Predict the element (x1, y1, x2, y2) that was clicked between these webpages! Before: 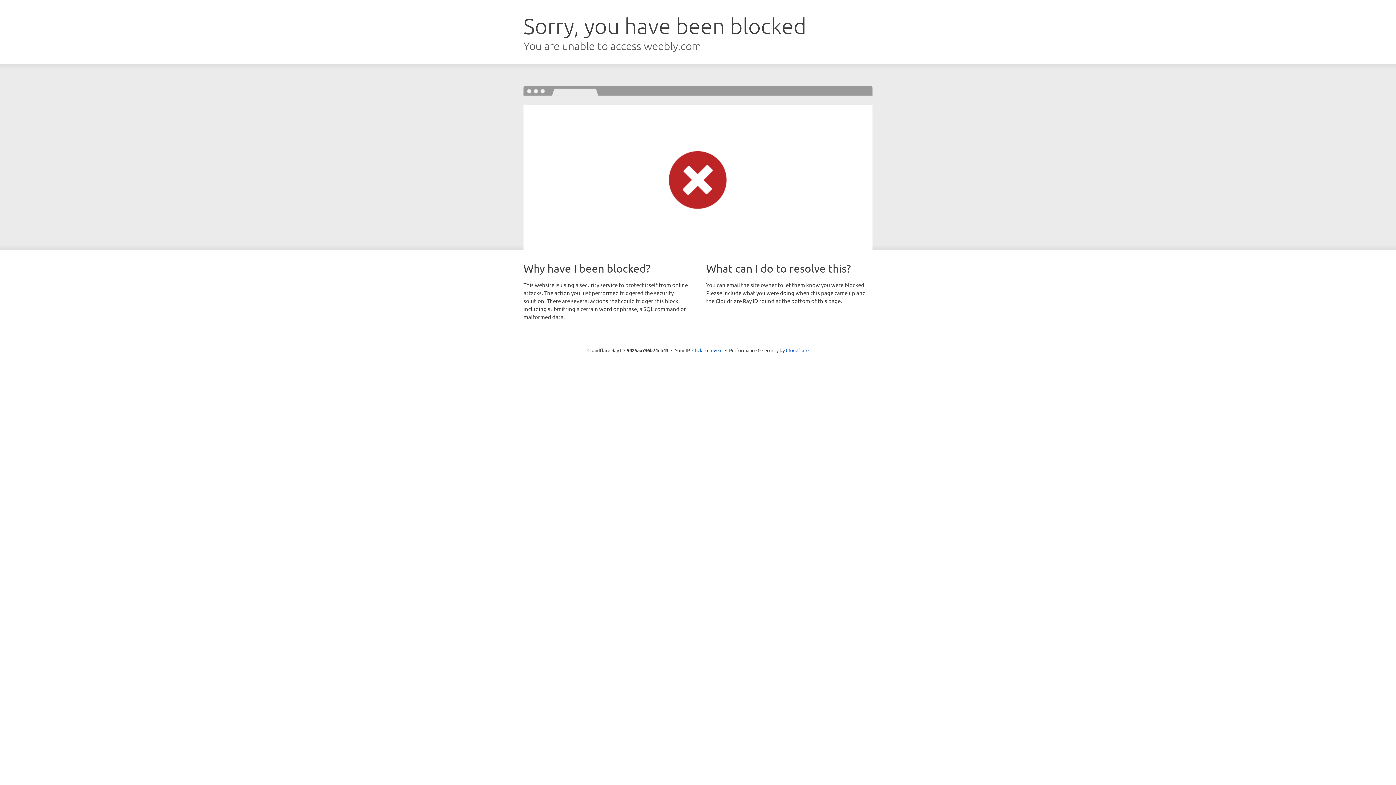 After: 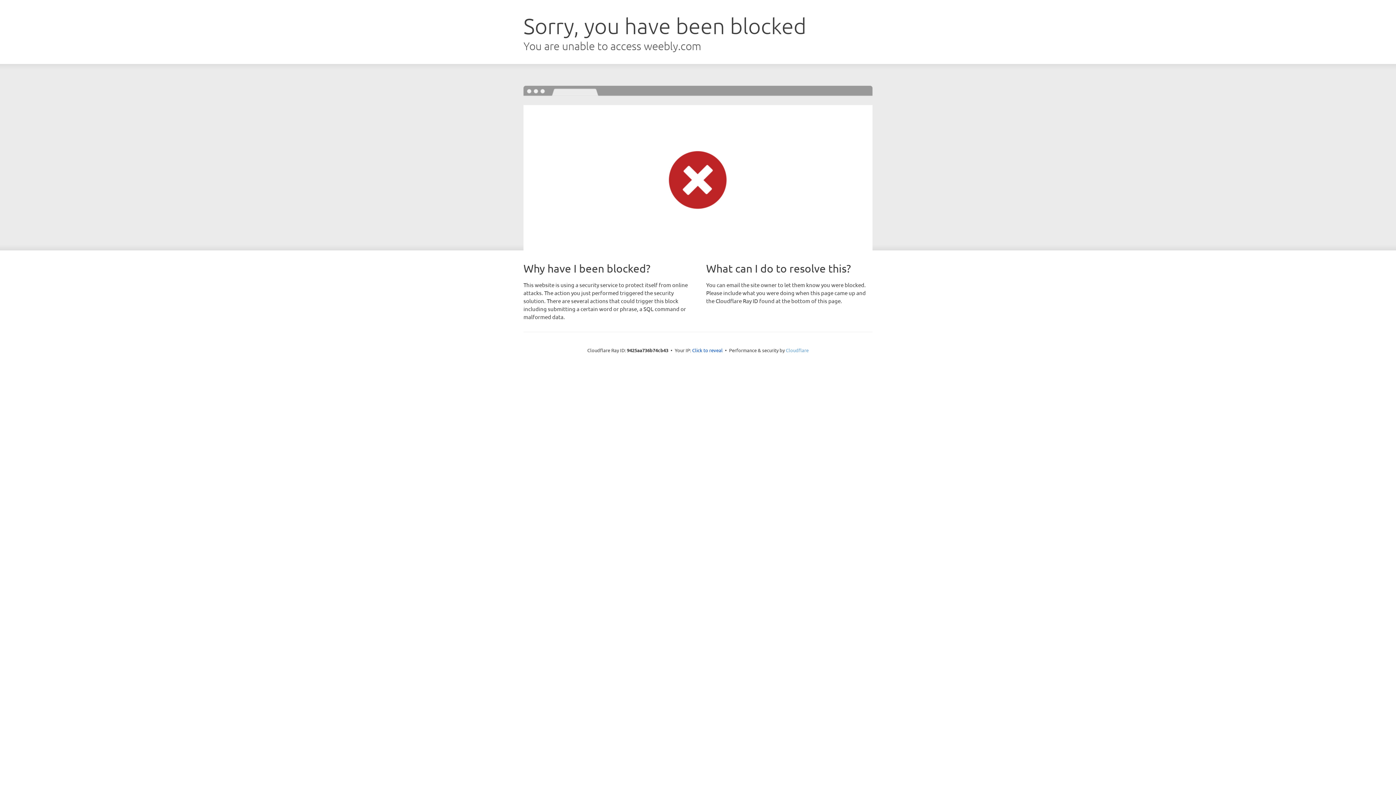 Action: label: Cloudflare bbox: (786, 347, 808, 353)